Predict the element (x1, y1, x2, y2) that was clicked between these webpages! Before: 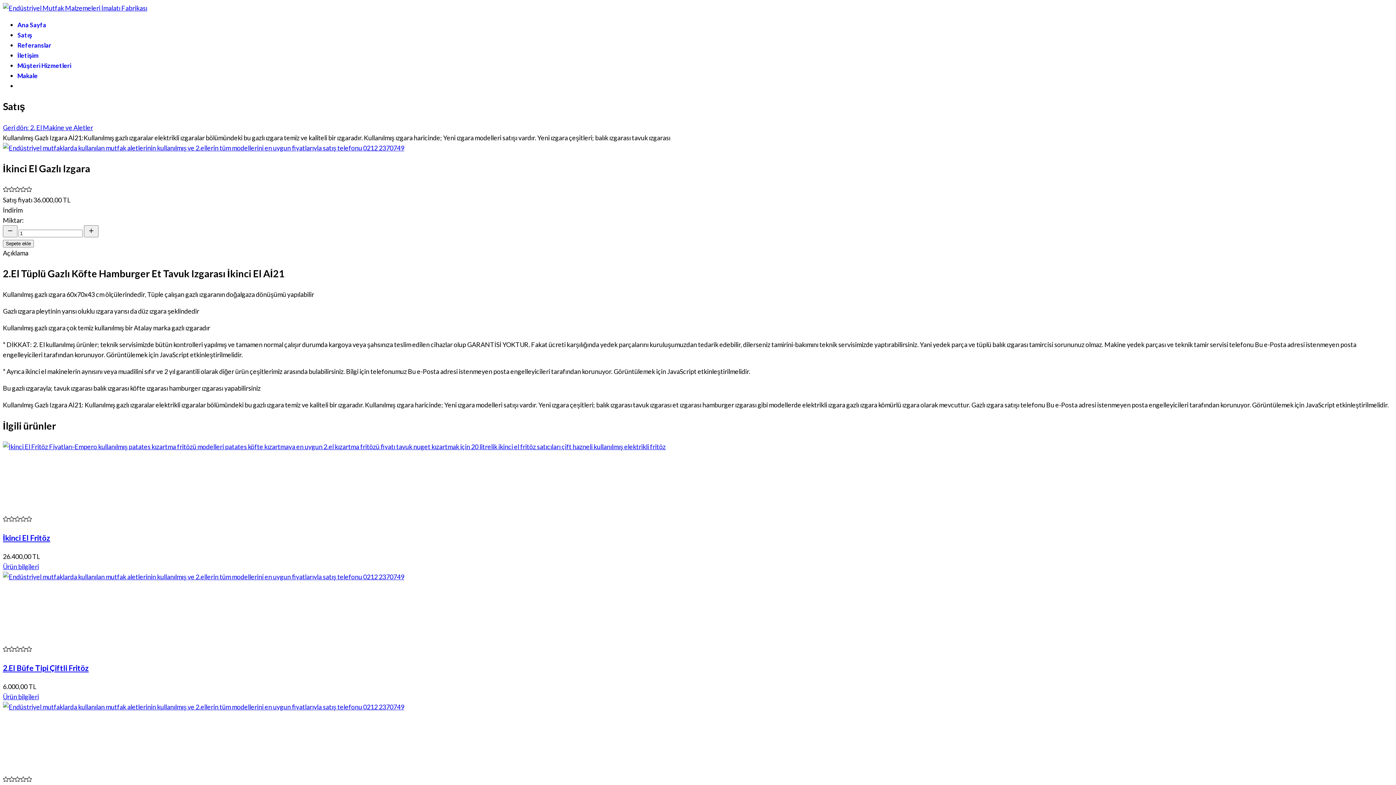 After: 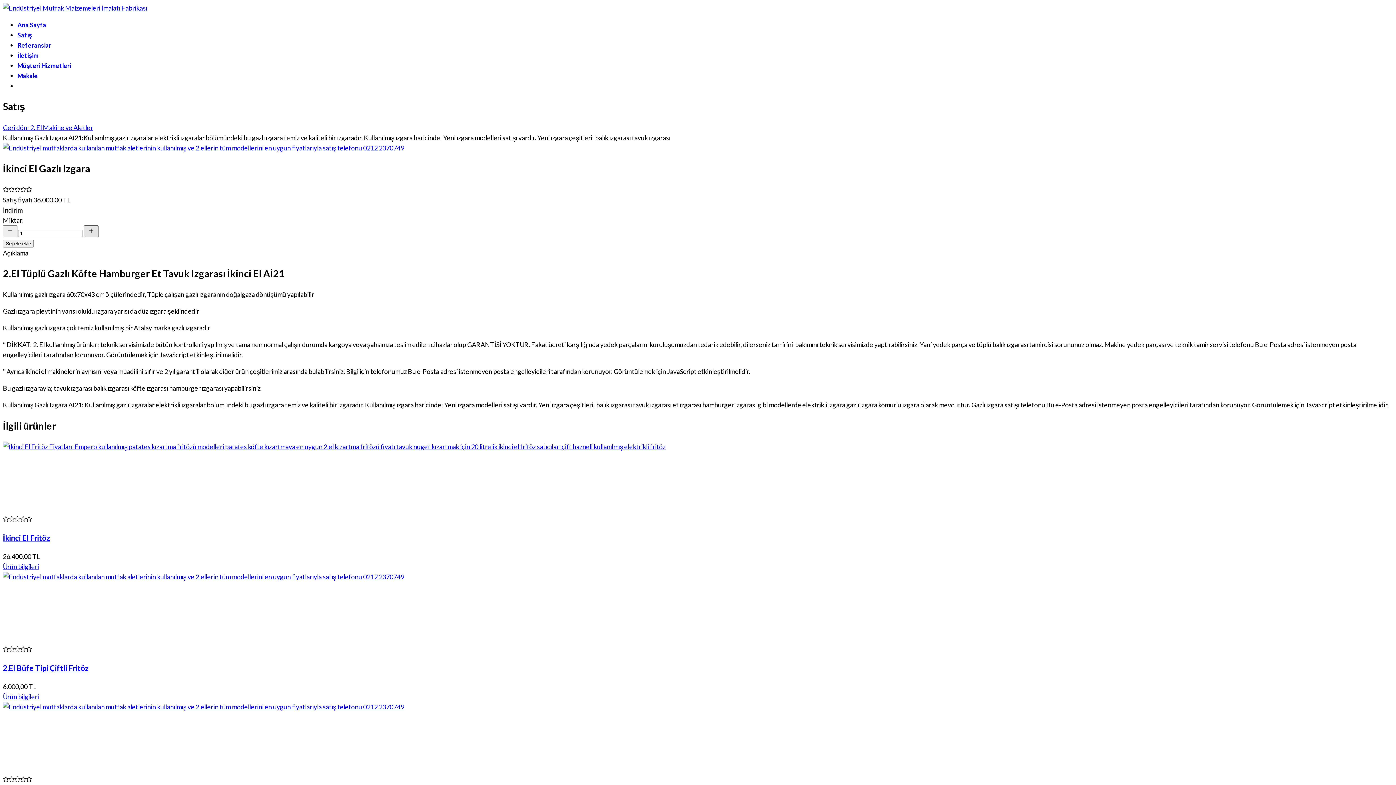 Action: bbox: (84, 225, 98, 237)